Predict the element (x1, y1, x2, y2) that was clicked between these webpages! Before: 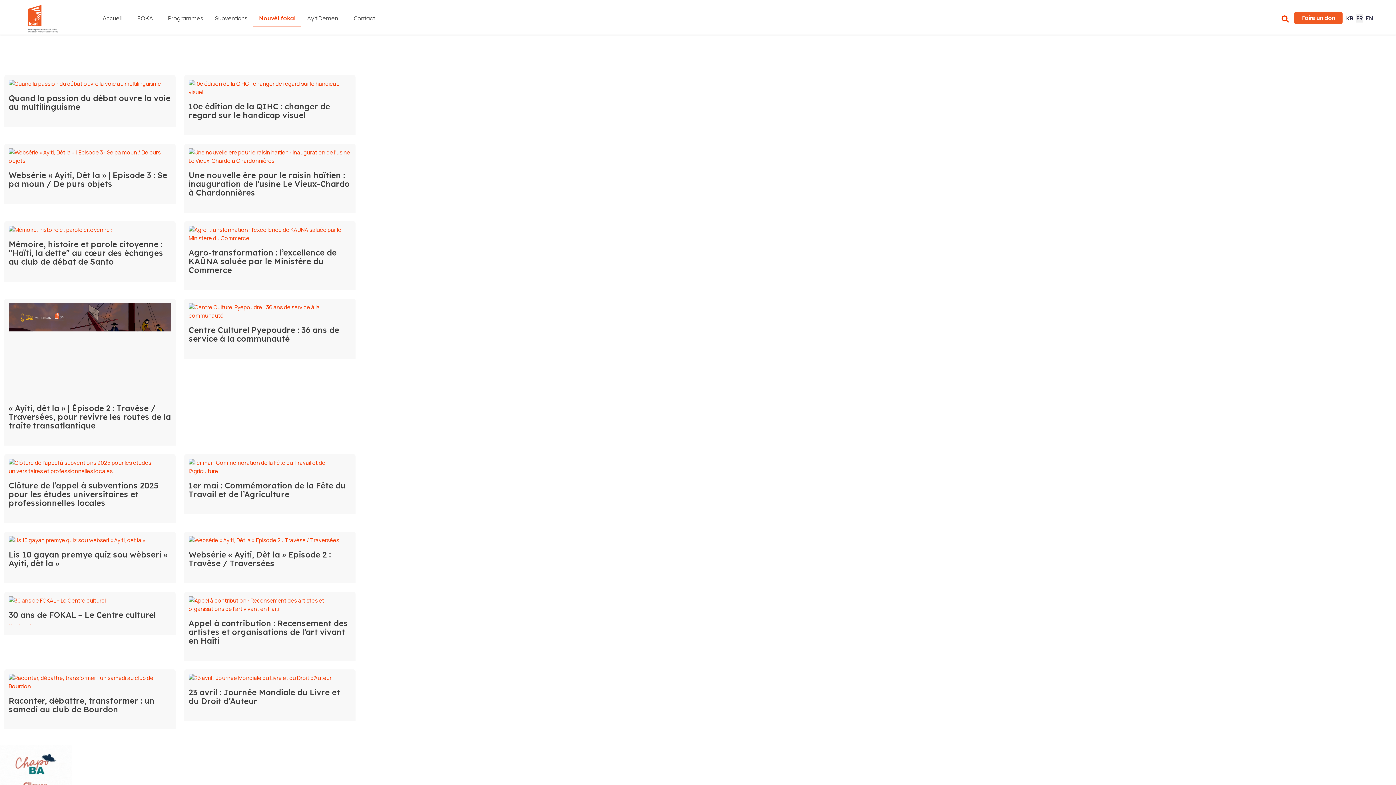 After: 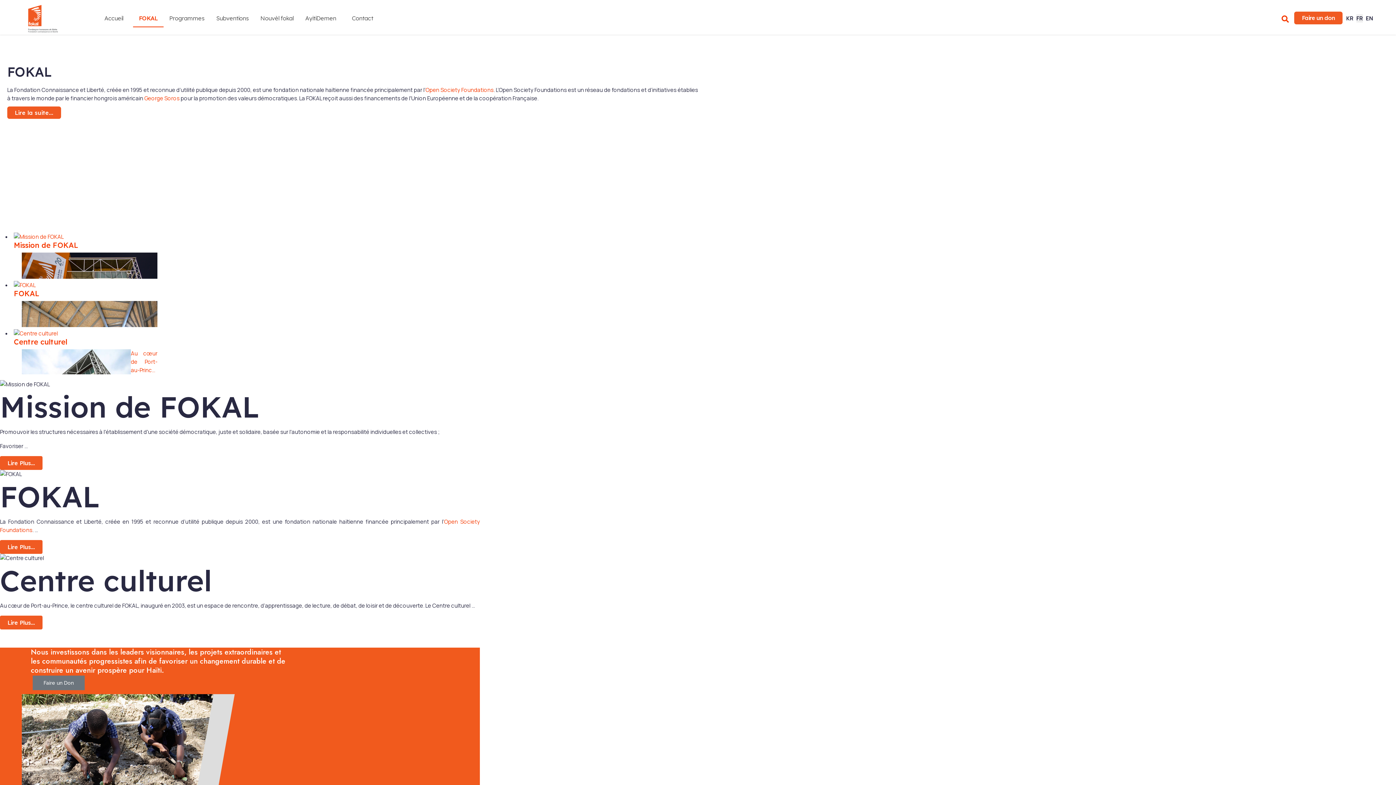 Action: label: FOKAL bbox: (131, 0, 162, 36)